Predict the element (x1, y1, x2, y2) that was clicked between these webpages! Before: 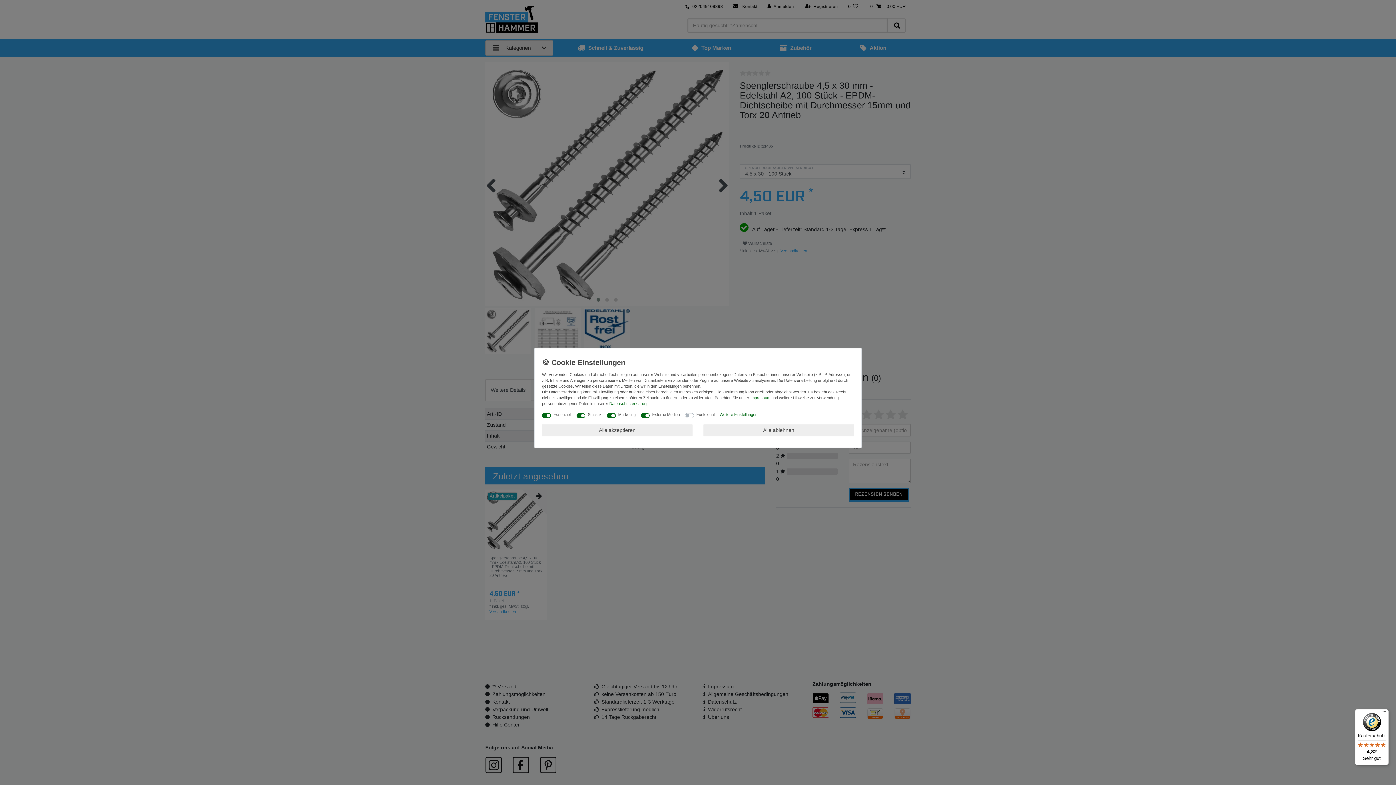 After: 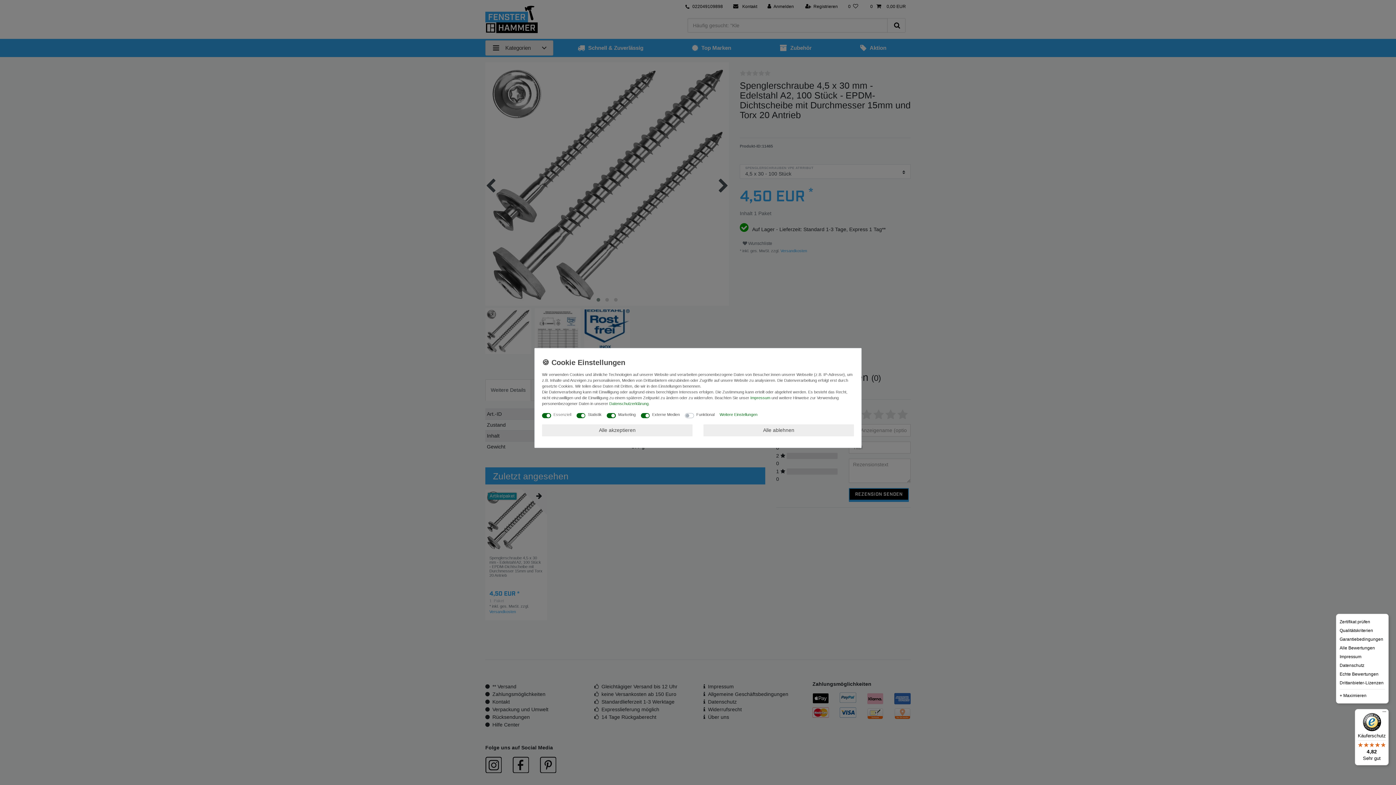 Action: bbox: (1380, 709, 1389, 718) label: Menü